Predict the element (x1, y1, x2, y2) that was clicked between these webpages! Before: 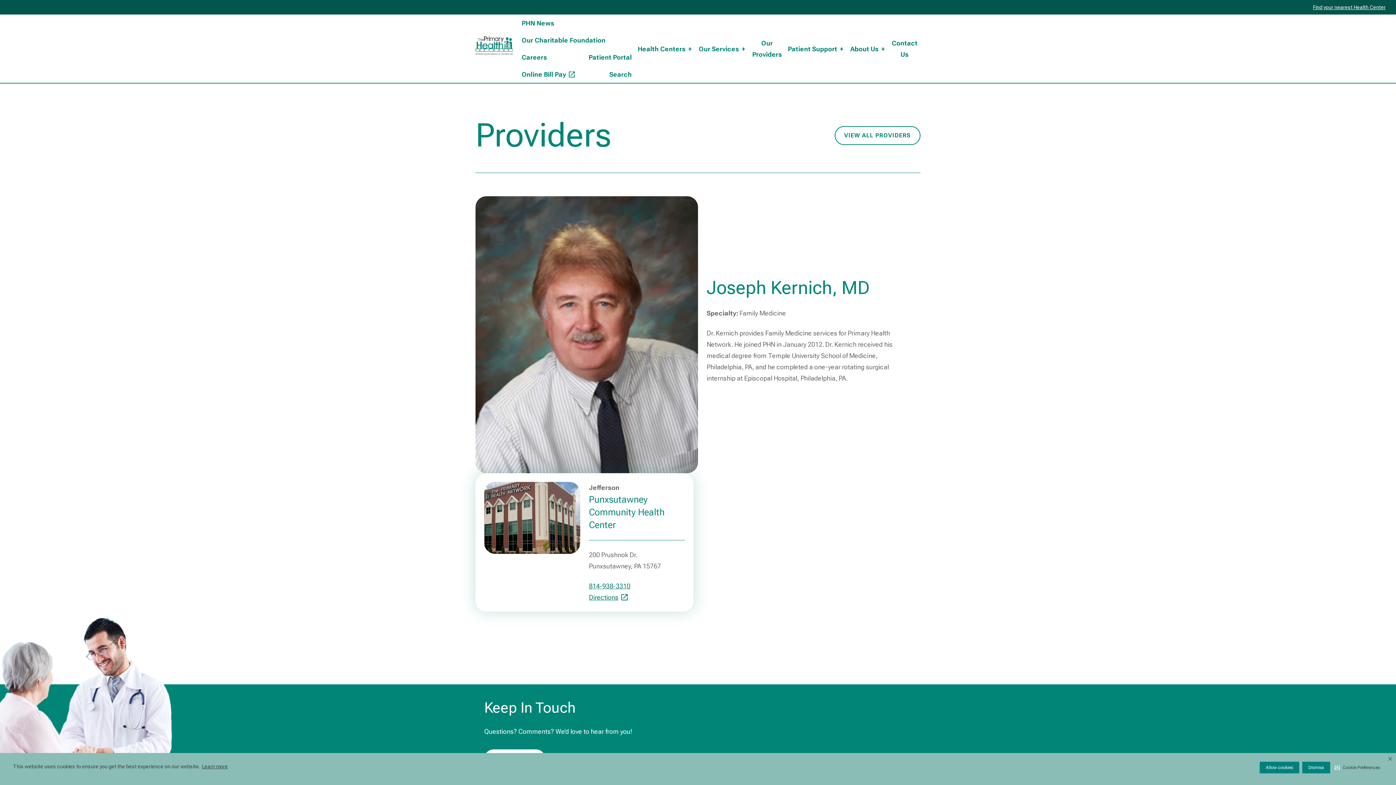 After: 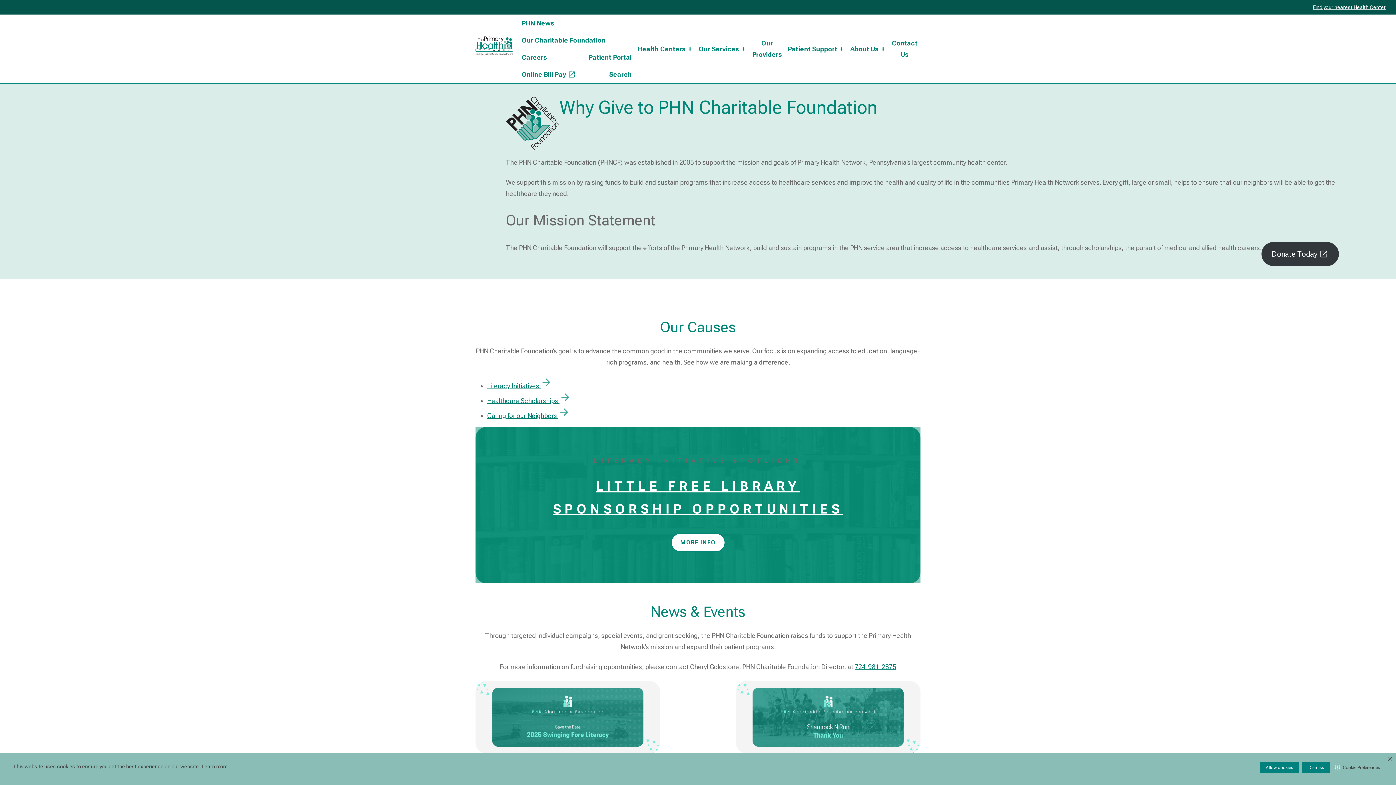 Action: bbox: (518, 31, 608, 48) label: Our Charitable Foundation